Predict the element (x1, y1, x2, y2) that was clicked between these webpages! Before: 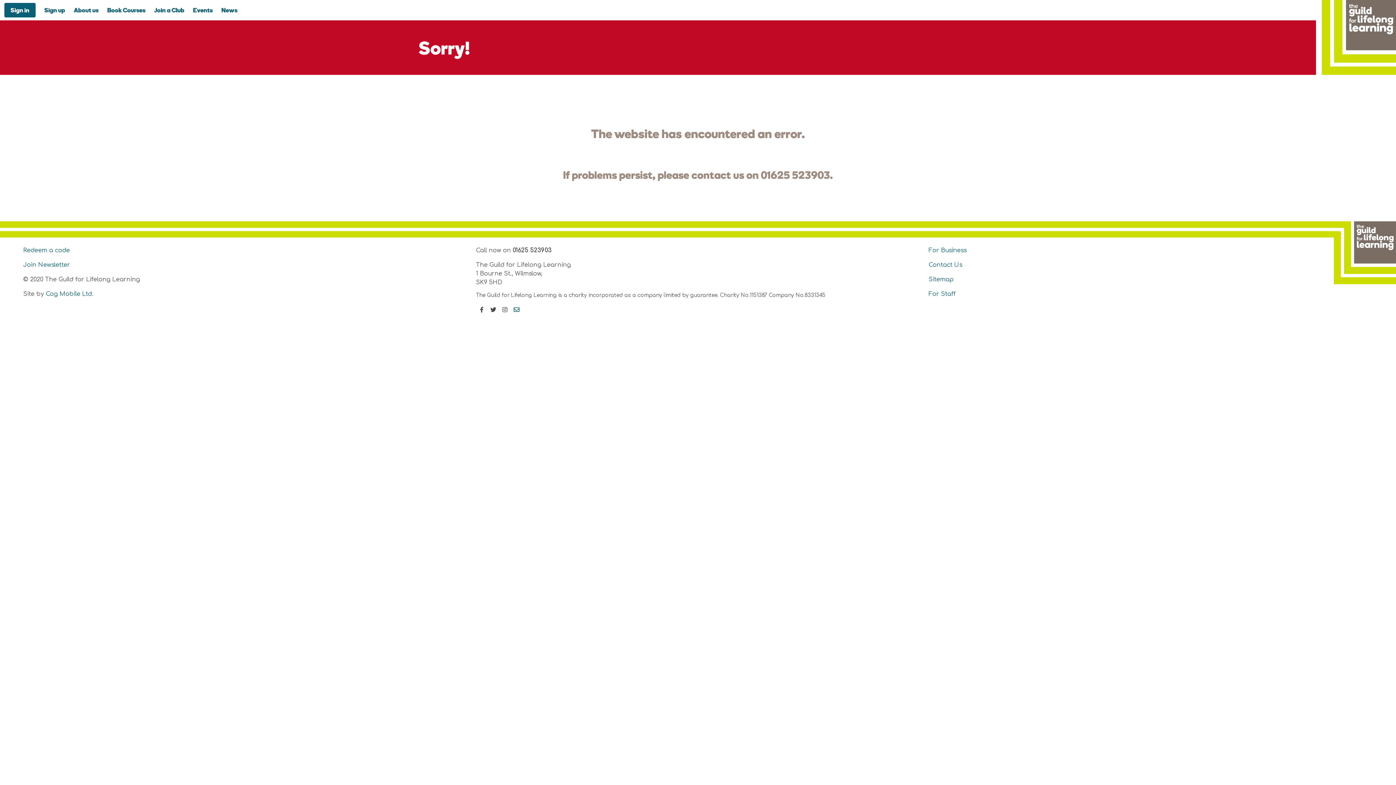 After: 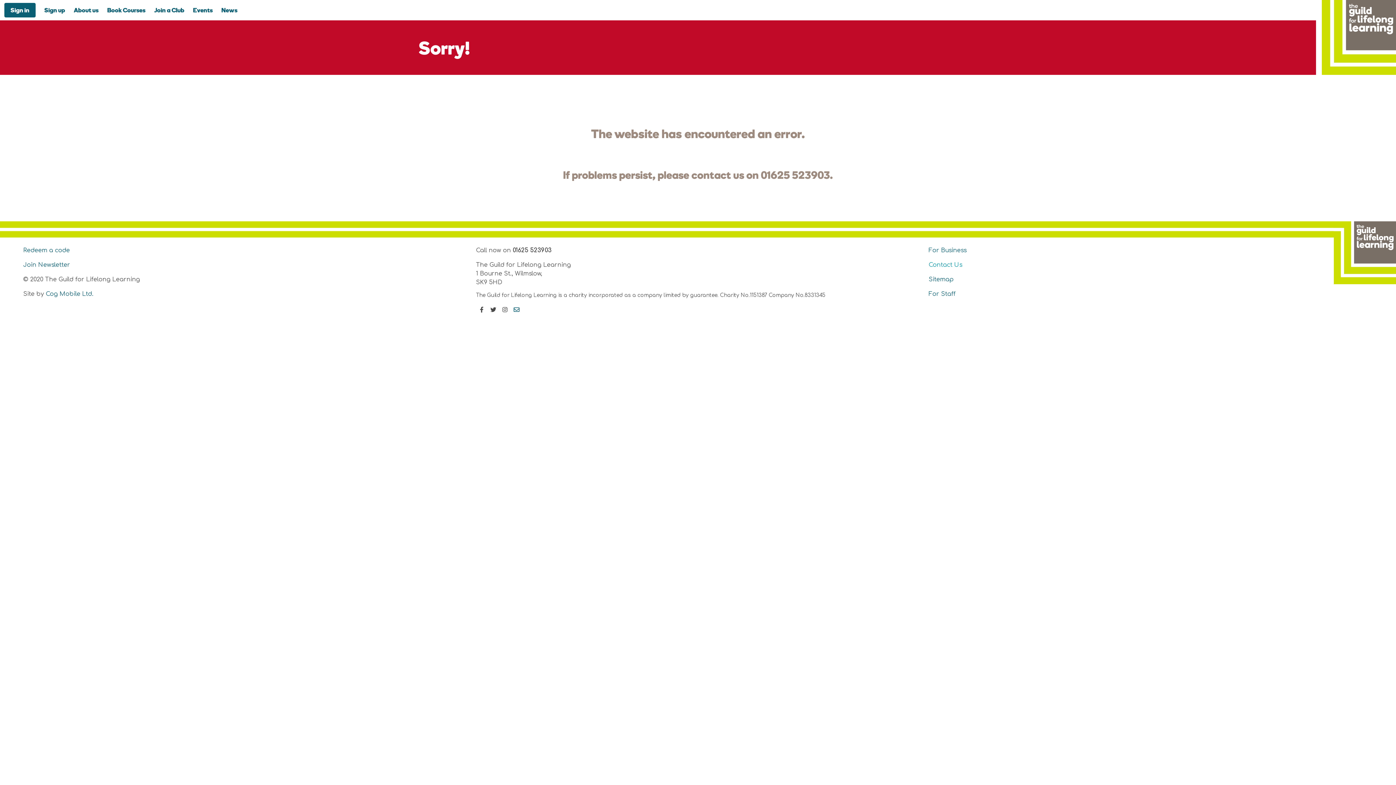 Action: label: Contact Us bbox: (928, 261, 962, 268)